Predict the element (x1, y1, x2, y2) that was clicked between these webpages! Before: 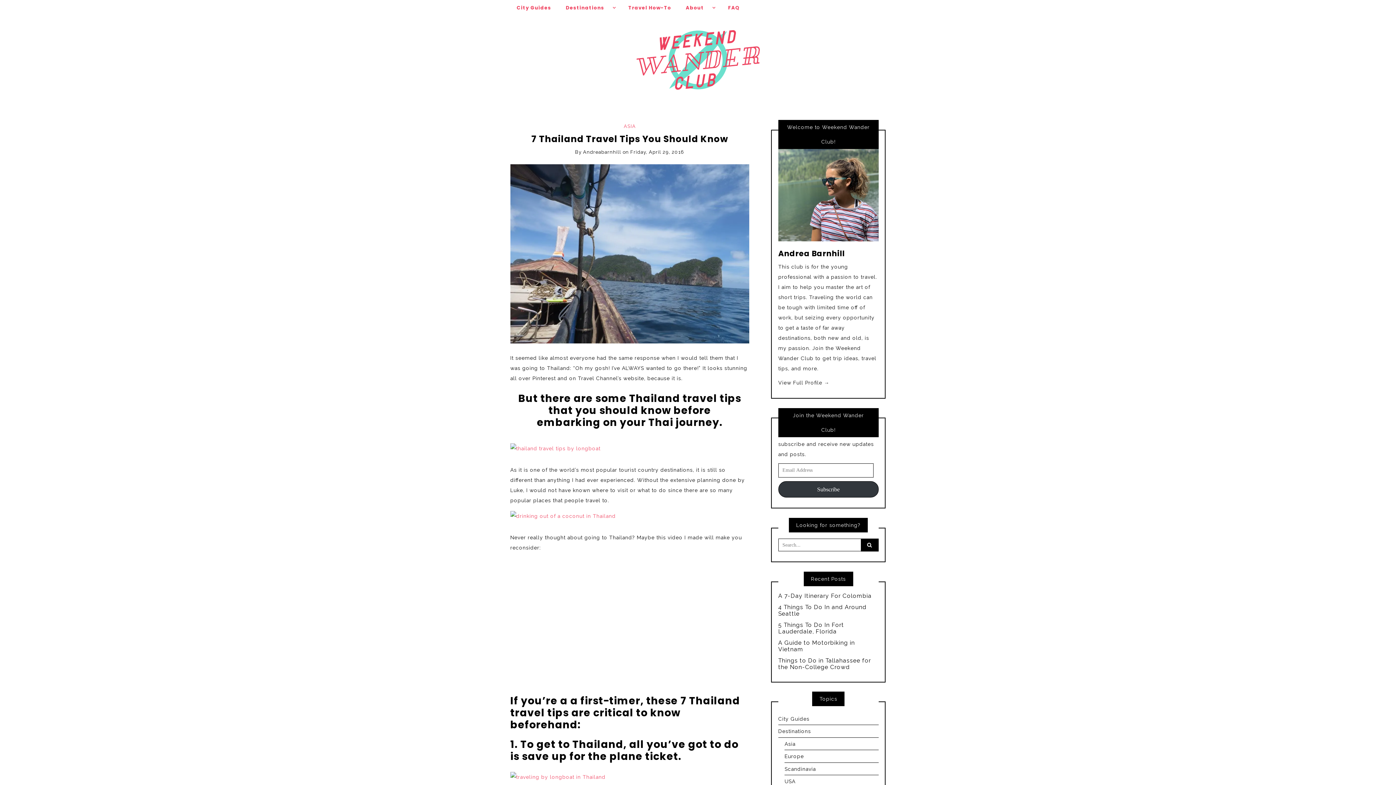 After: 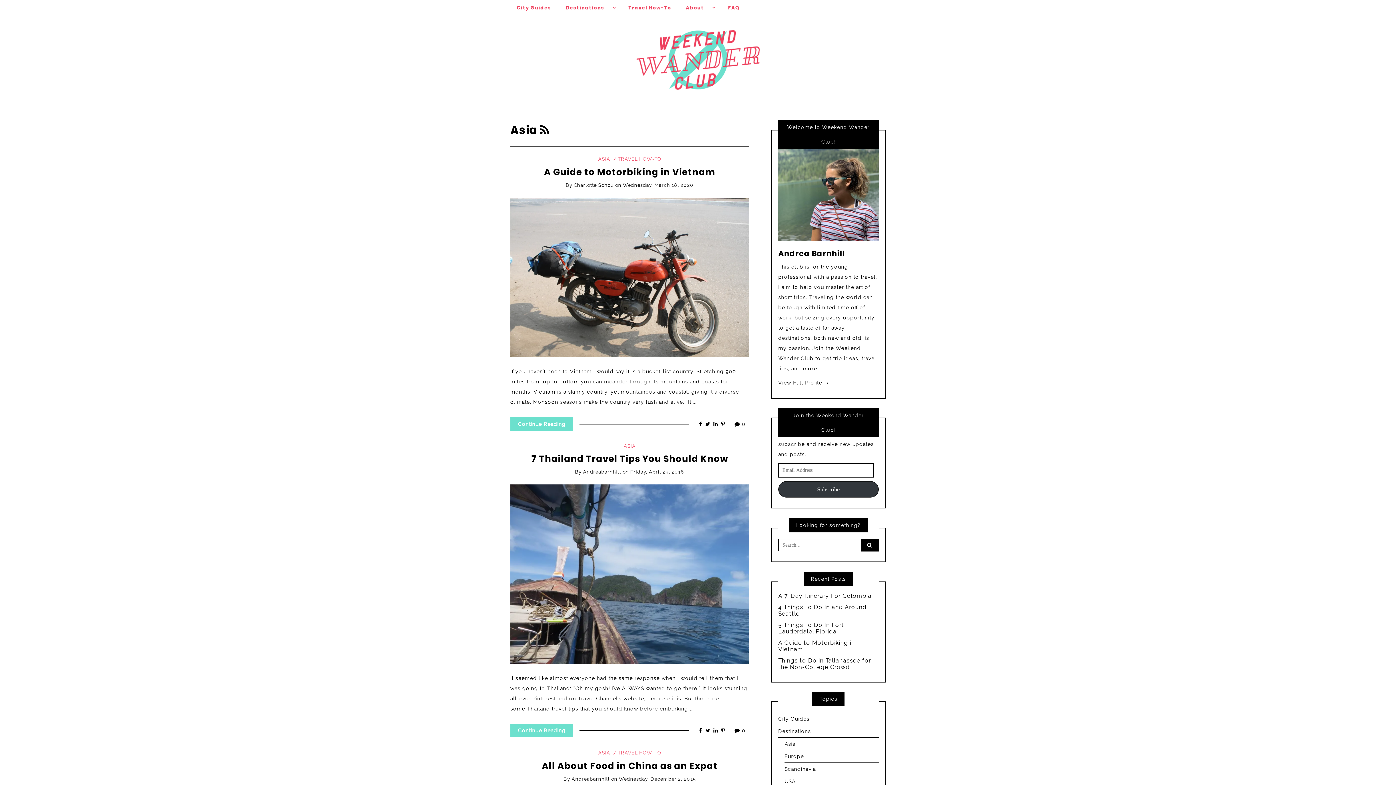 Action: label: ASIA bbox: (623, 123, 635, 128)